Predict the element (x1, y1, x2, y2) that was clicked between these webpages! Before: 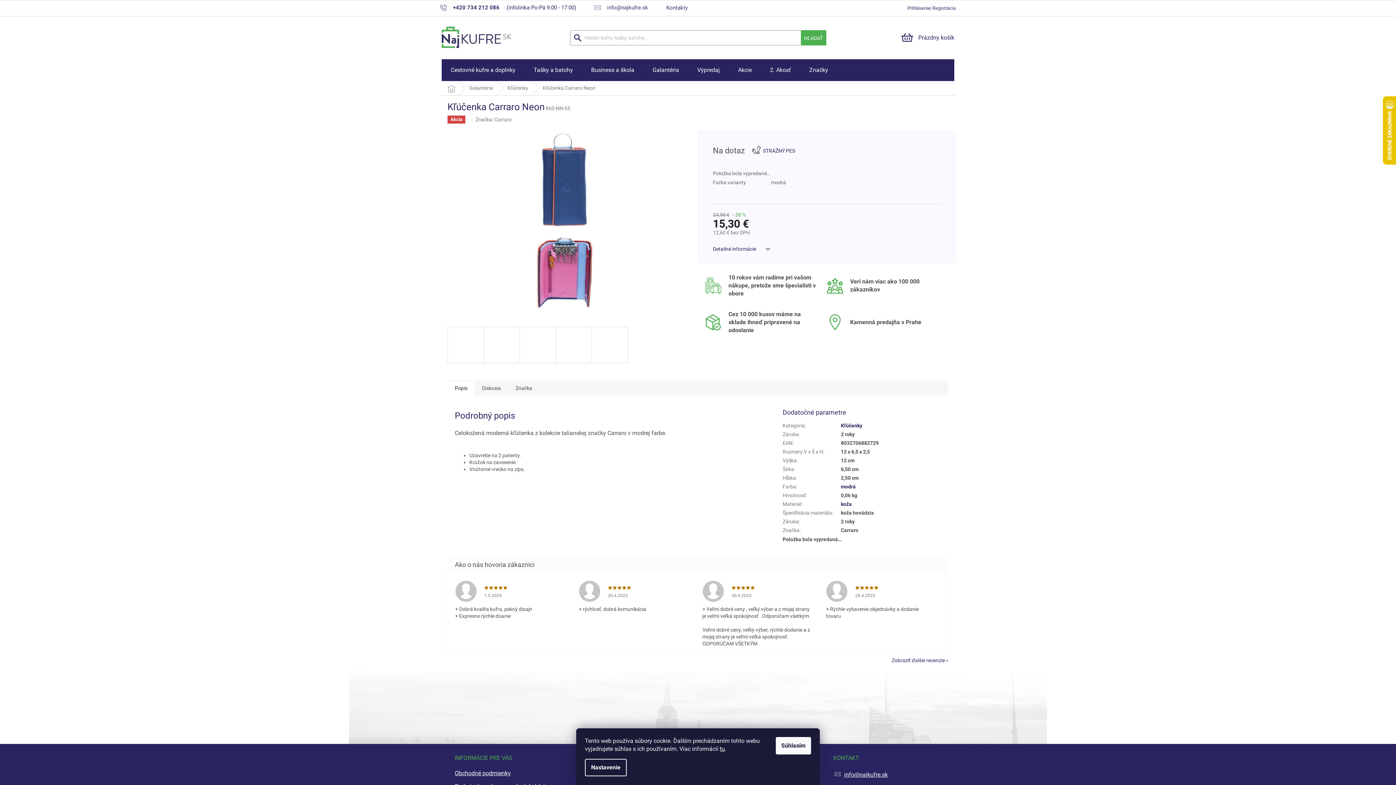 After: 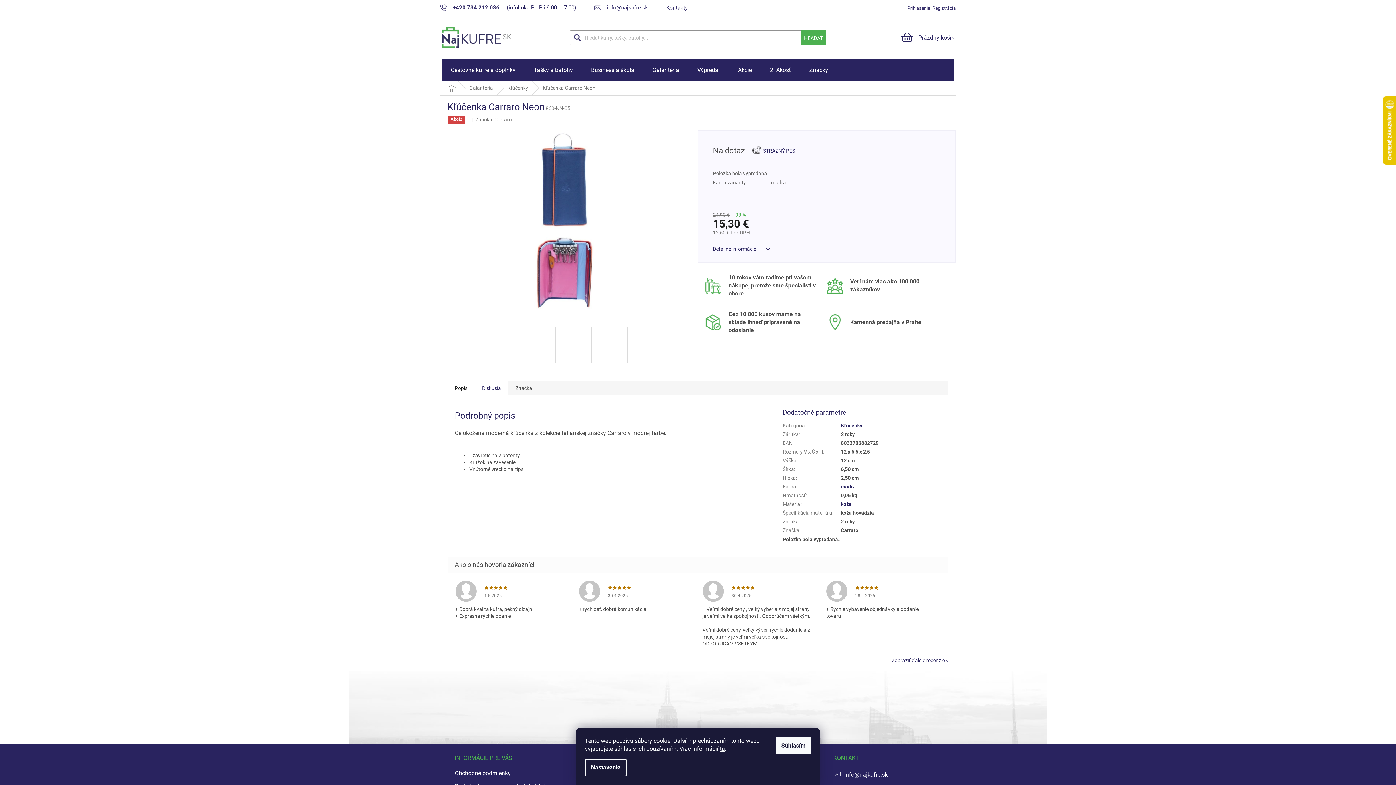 Action: bbox: (474, 380, 508, 395) label: Diskusia